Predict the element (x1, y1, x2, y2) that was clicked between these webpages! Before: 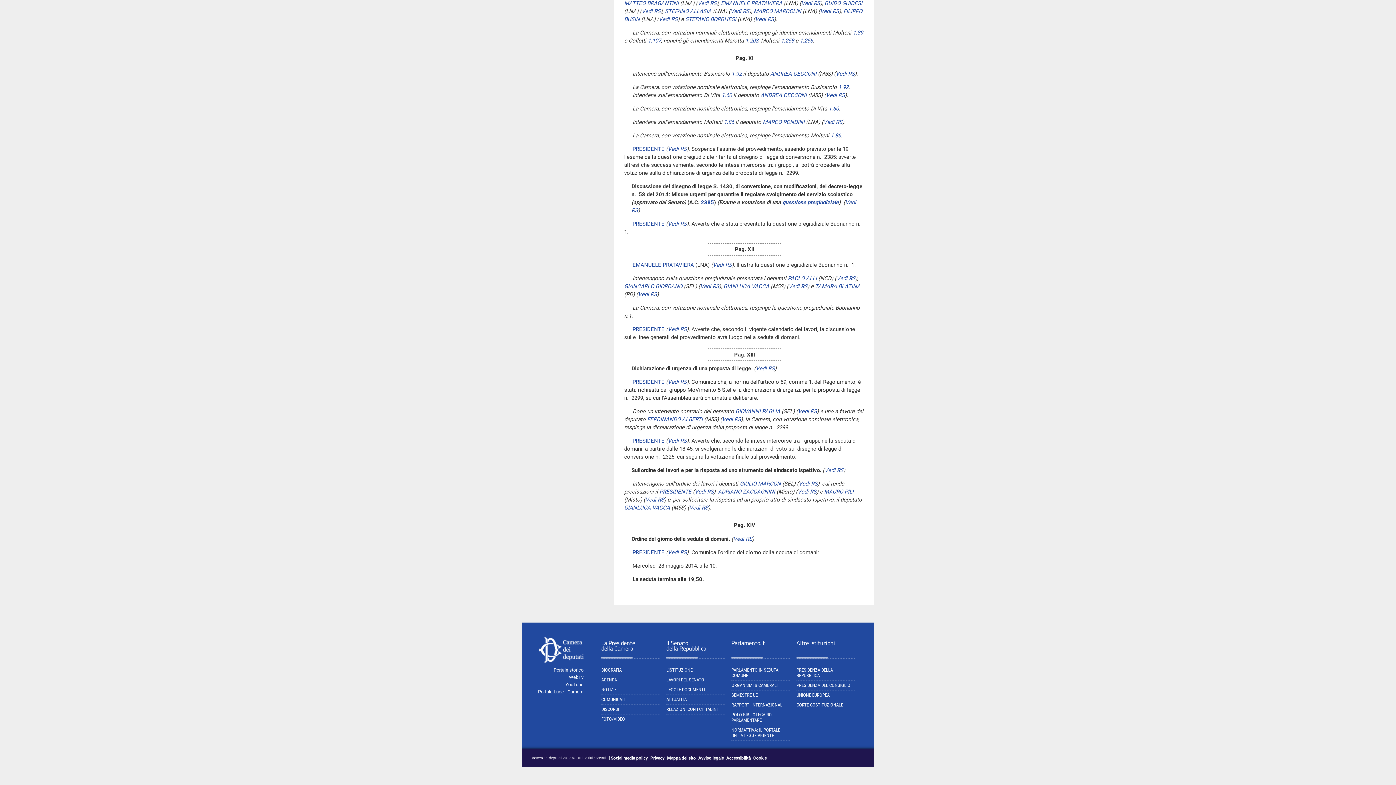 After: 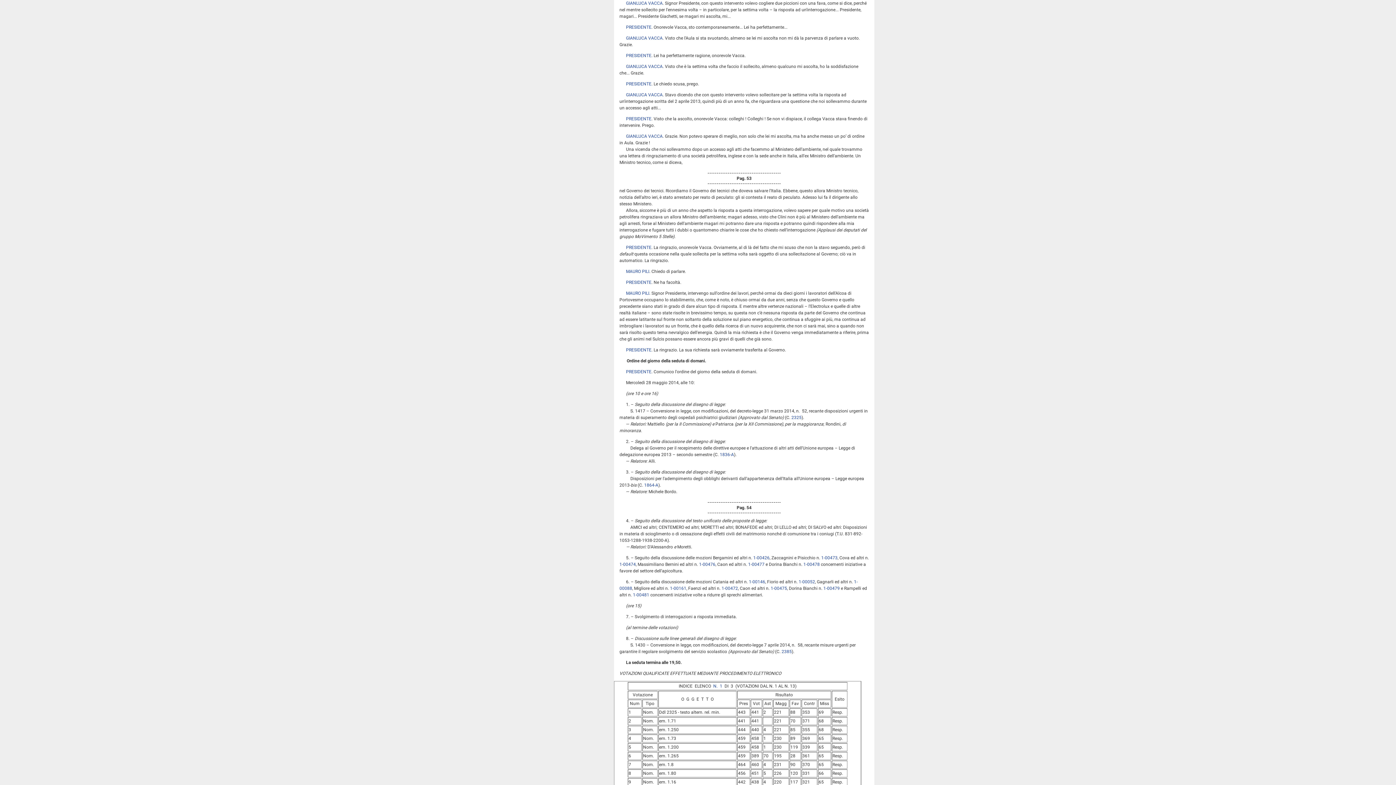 Action: bbox: (689, 504, 708, 511) label: Vedi RS